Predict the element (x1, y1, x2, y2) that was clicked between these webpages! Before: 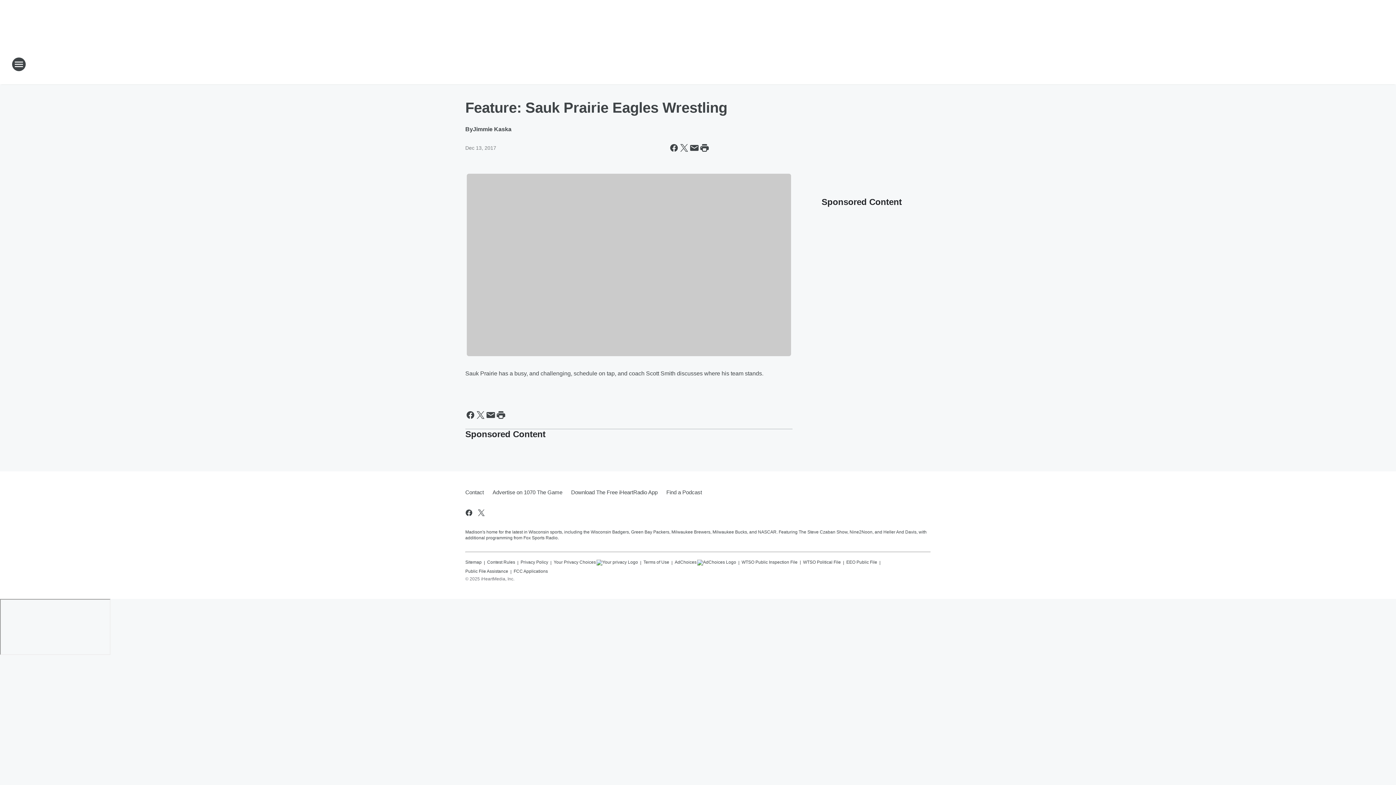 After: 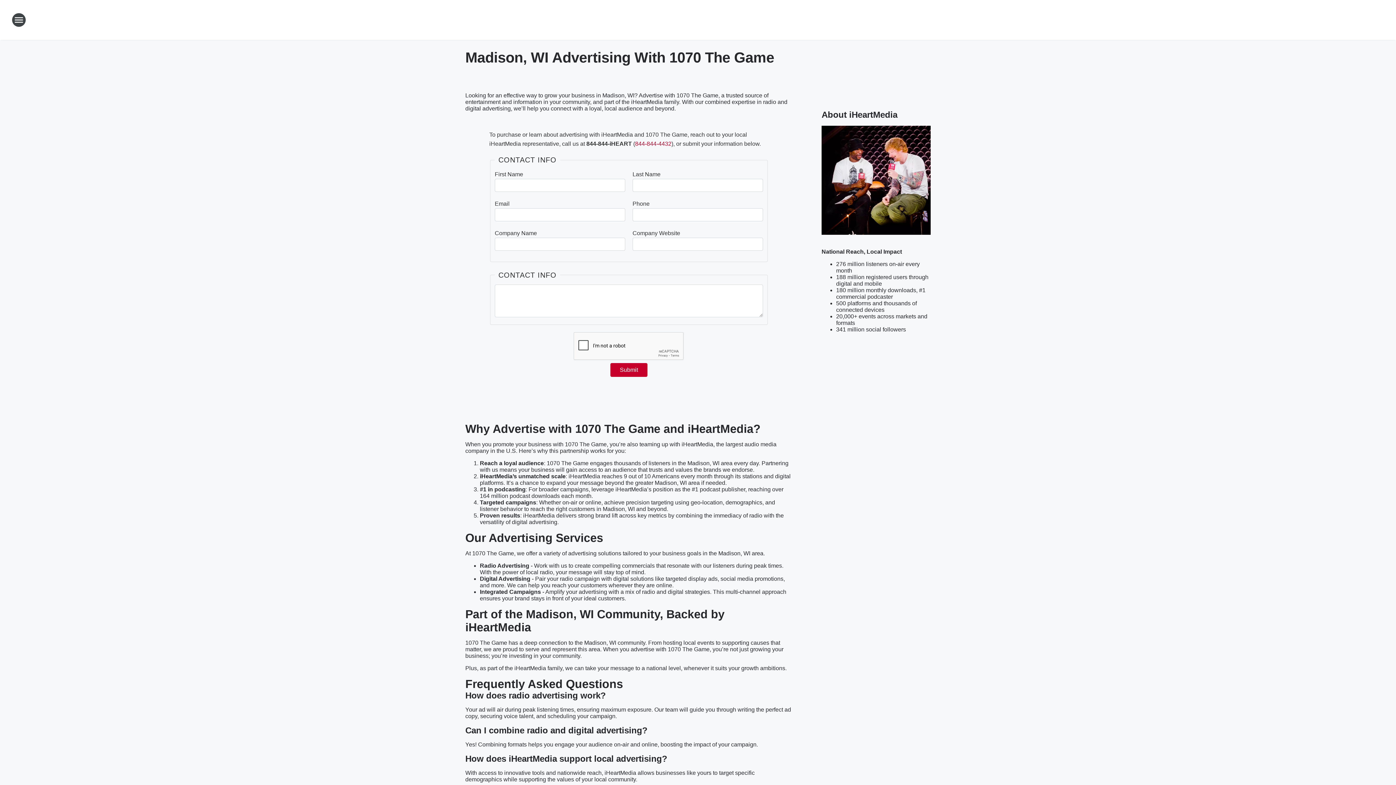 Action: label: Advertise on 1070 The Game bbox: (488, 483, 566, 502)